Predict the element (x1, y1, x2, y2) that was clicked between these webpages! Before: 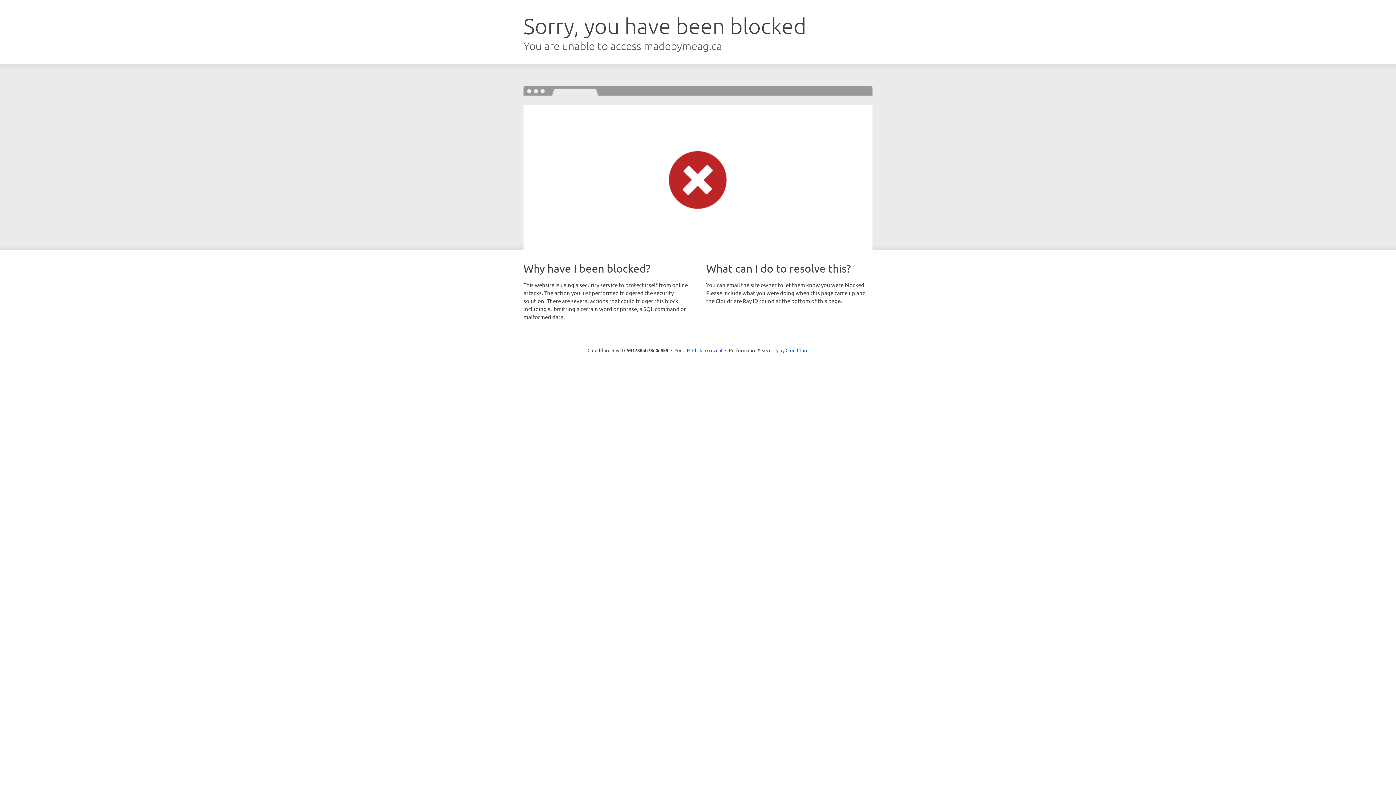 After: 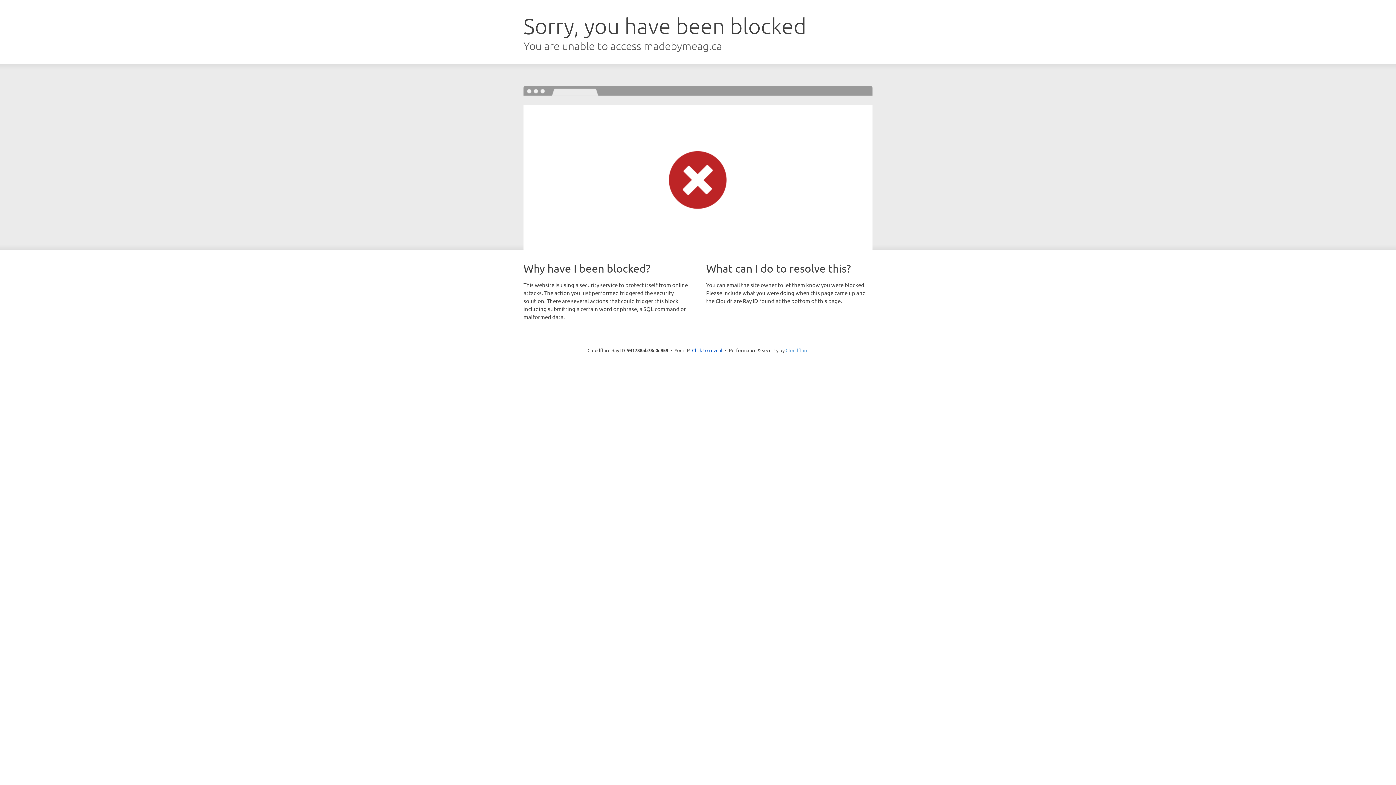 Action: label: Cloudflare bbox: (785, 347, 808, 353)